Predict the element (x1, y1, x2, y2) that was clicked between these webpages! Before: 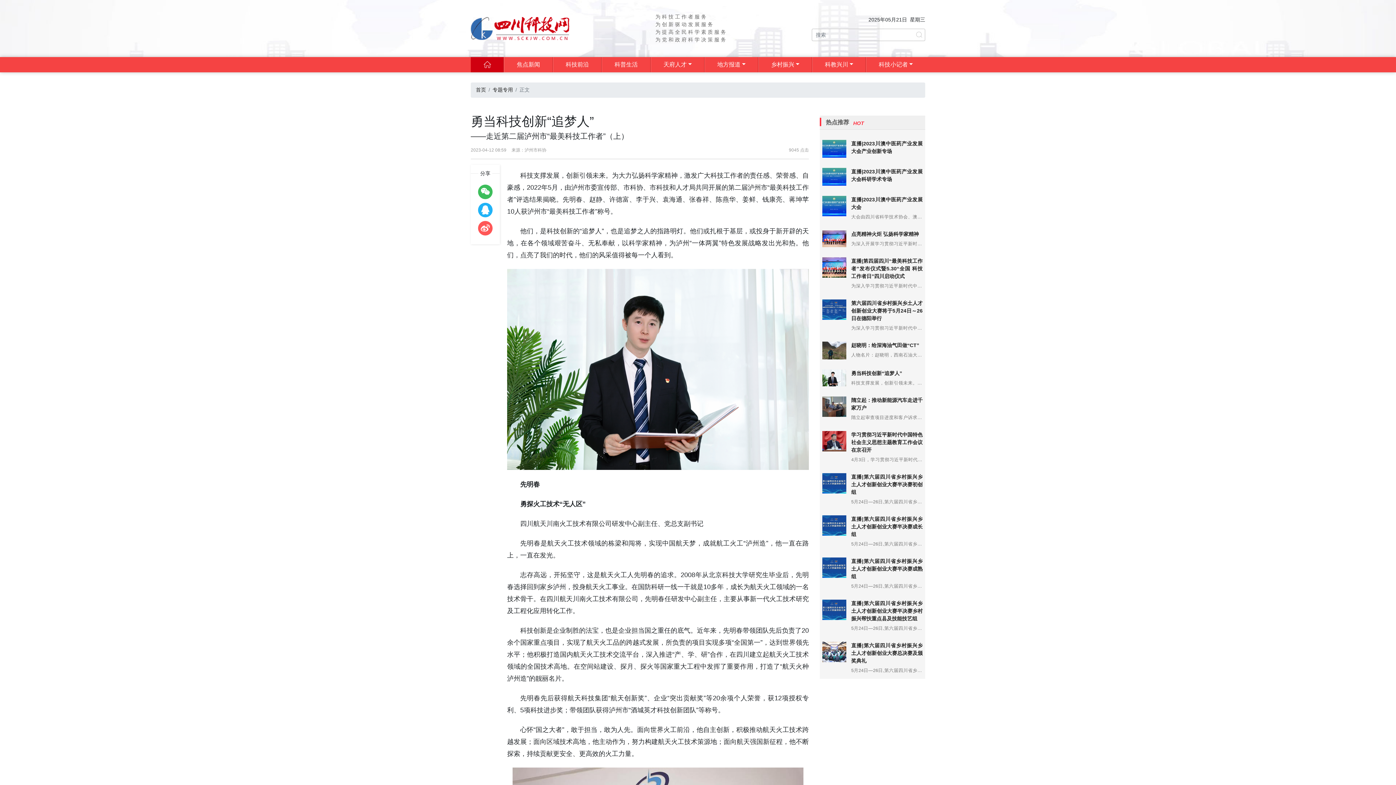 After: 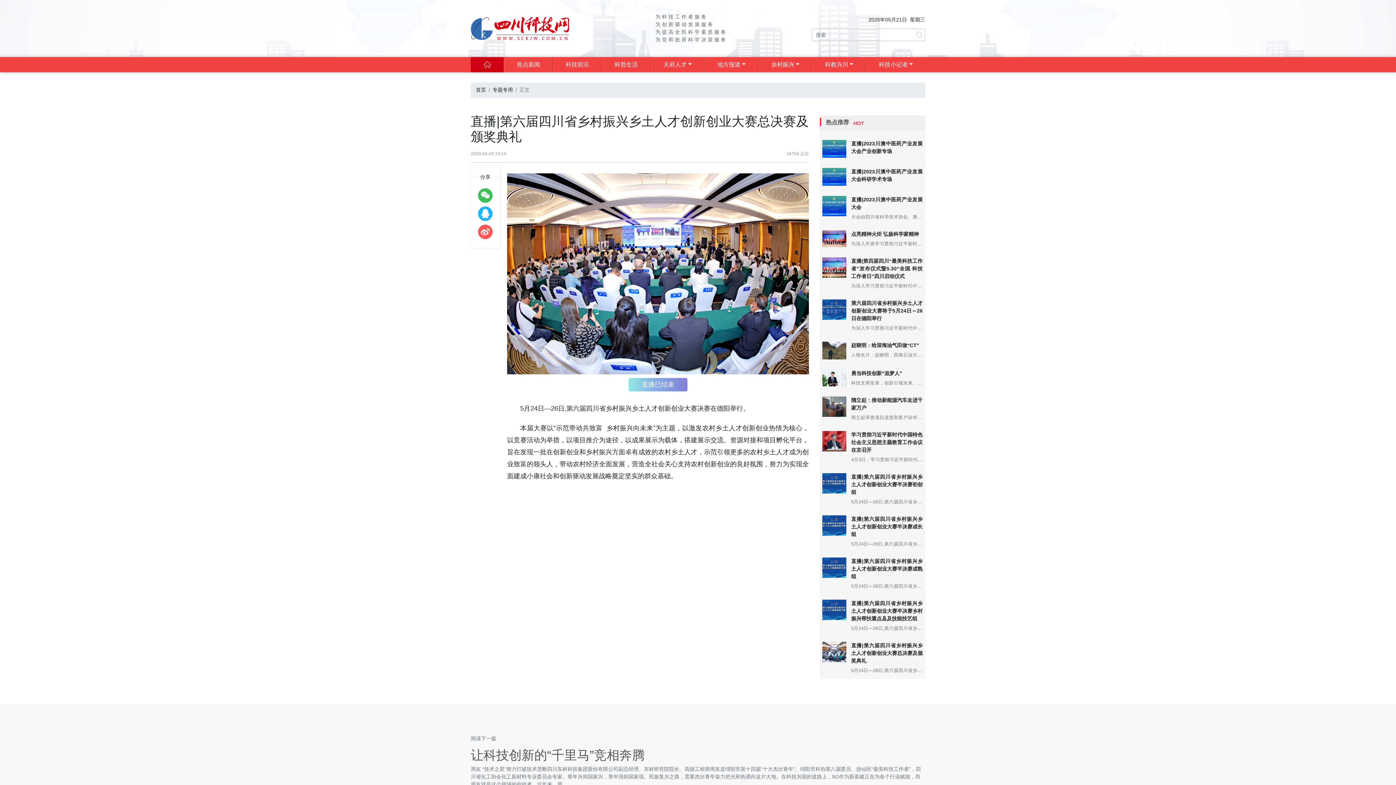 Action: label: 直播|第六届四川省乡村振兴乡土人才创新创业大赛总决赛及颁奖典礼
5月24日—26日,第六届四川省乡村振兴乡土人才创新创业大赛决赛在德阳举行。本届大赛以“示范带动共致富 乡村振兴向未来”为主题，以激发农村乡土人才创新创业热情为核心，以竞赛活动为举措，以项目推介为途径，以成果展示为载体，搭建展示交流、资源对接和项目孵化平台，旨在发现一批在创新创业和乡村振兴方面卓有成效的农村乡土人才，示范引领更多的农村乡土人才成为创业致富的领头人，带动农村经济全面发展 bbox: (820, 637, 925, 679)